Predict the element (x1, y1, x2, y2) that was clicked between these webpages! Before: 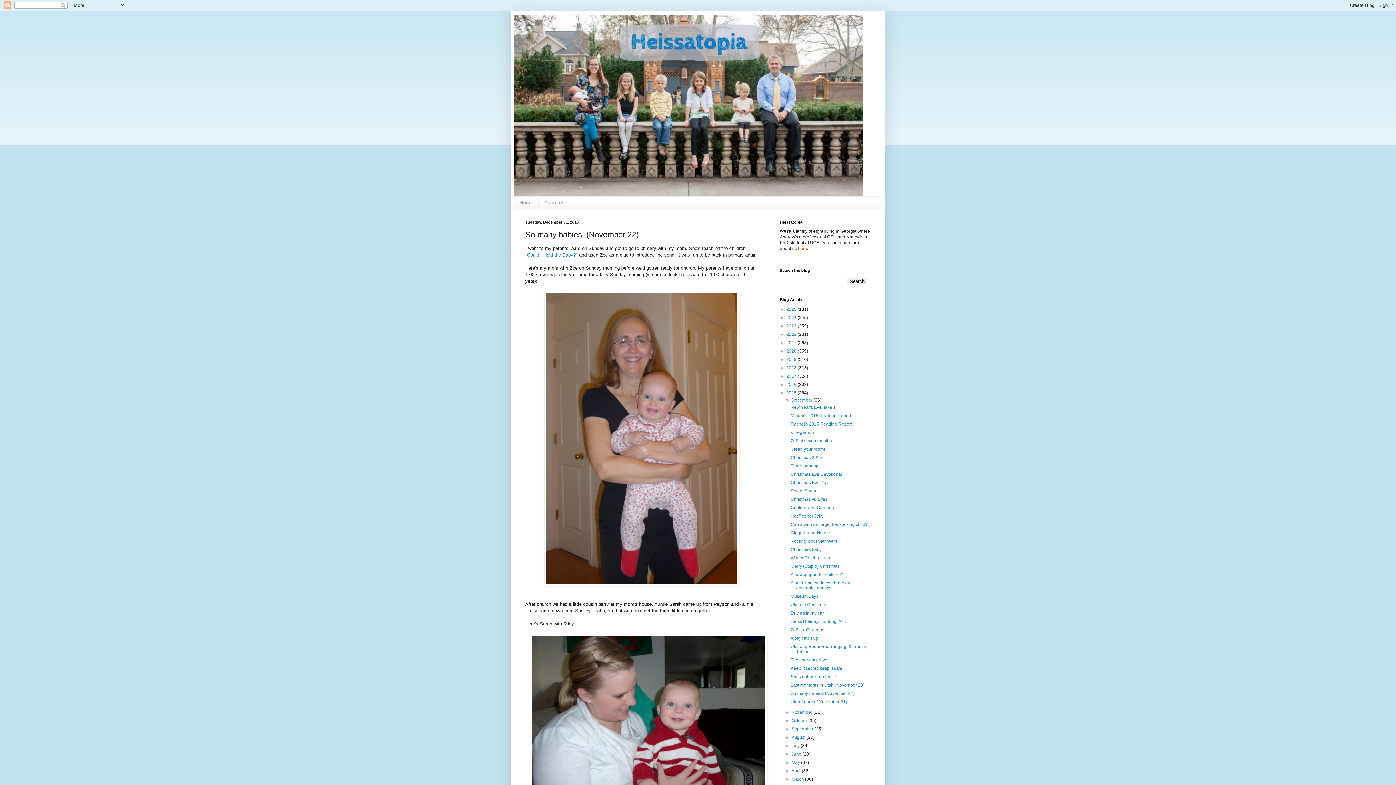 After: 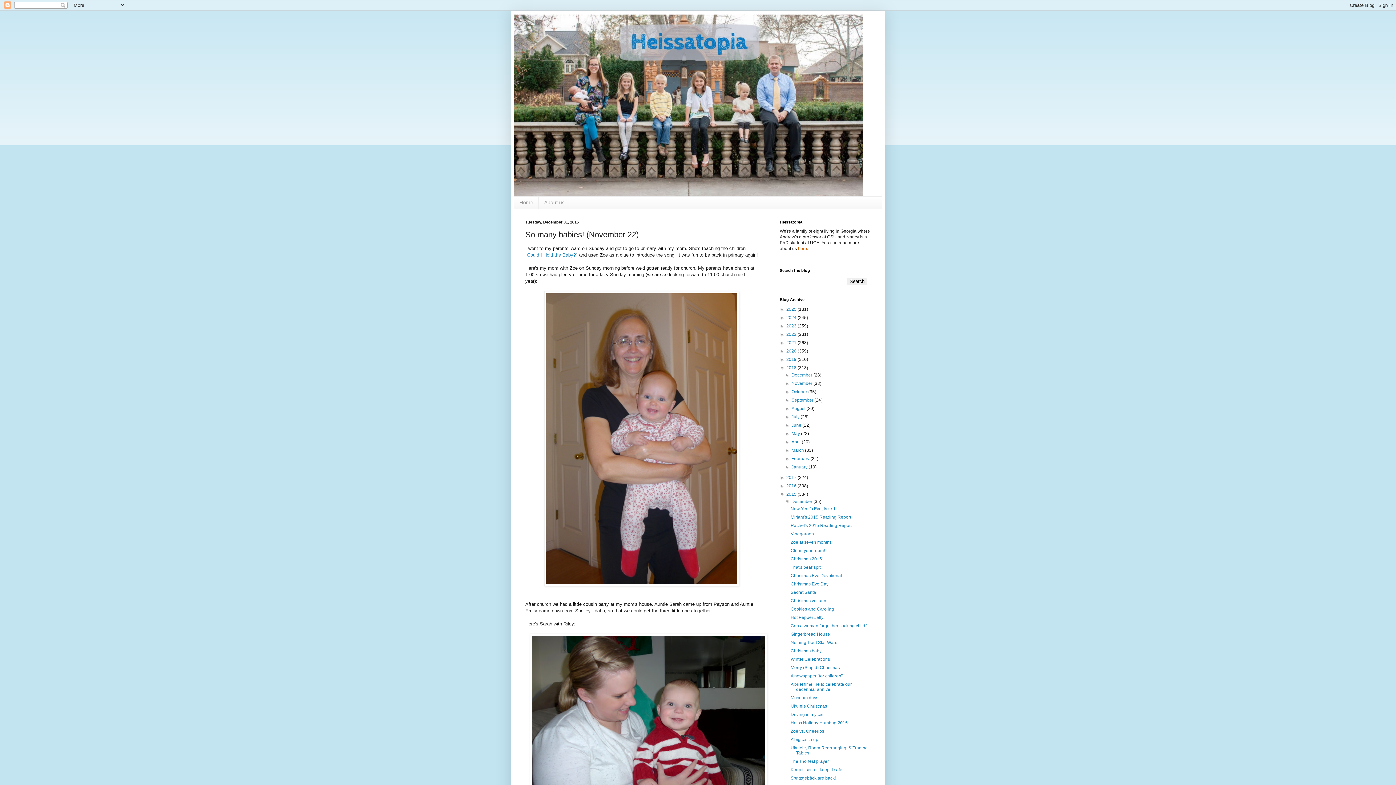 Action: label: ►   bbox: (780, 365, 786, 370)